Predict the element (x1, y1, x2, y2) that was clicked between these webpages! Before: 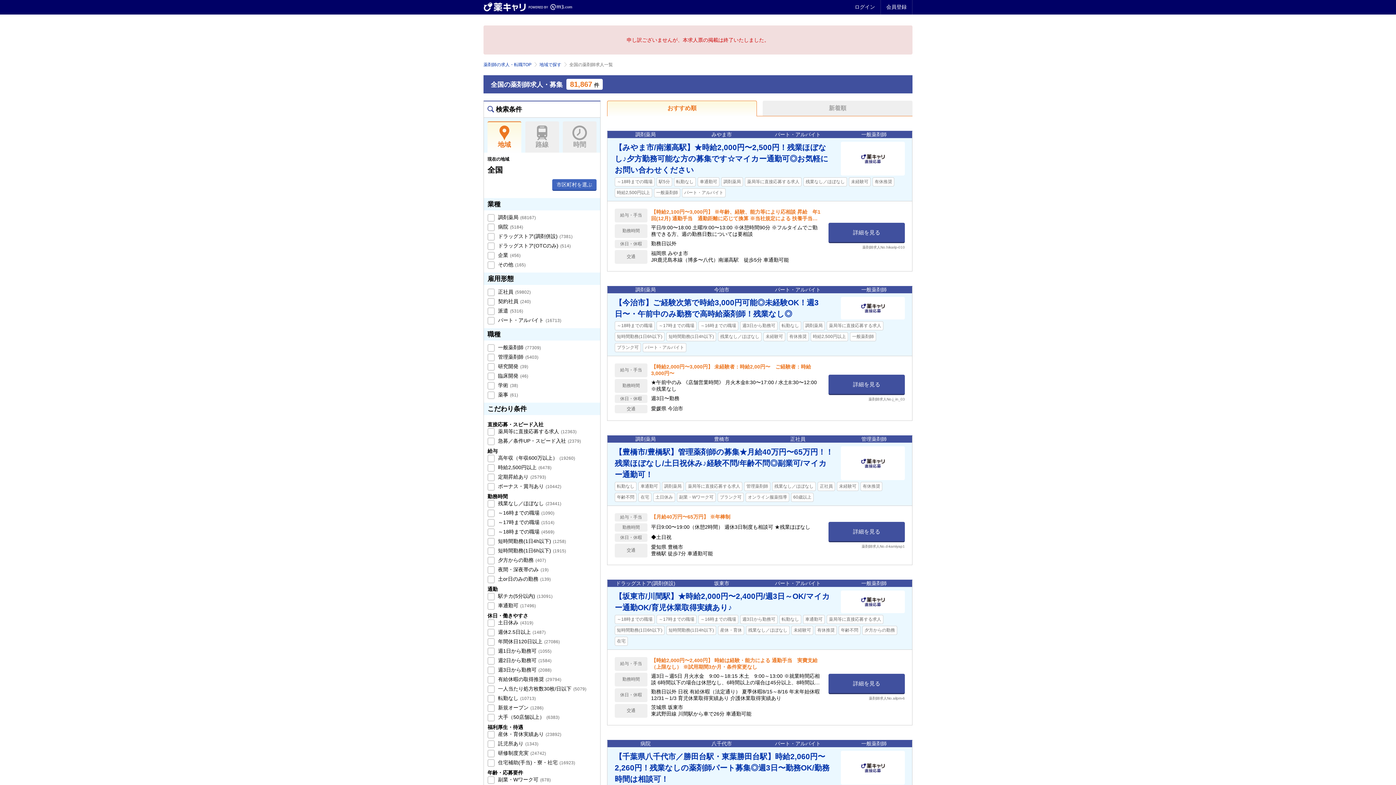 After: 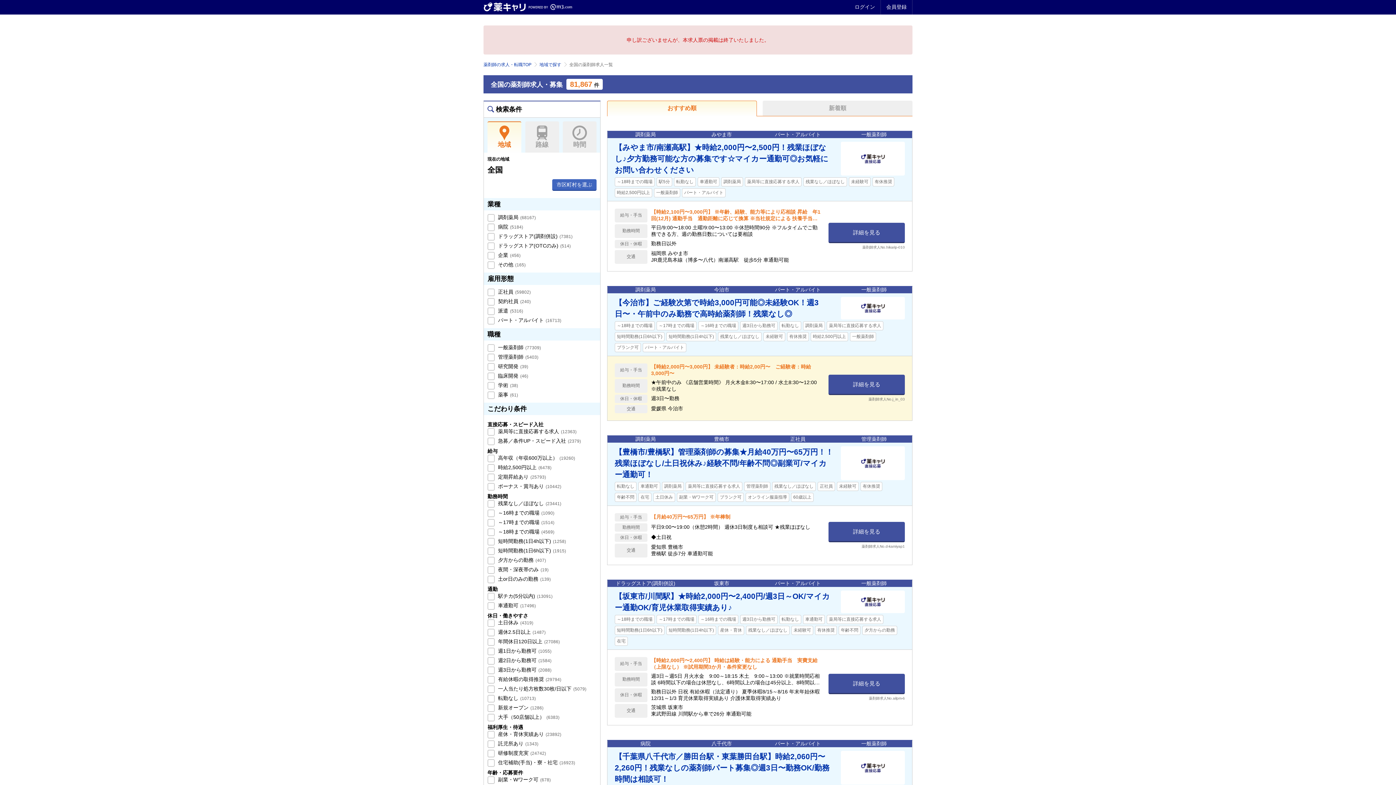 Action: label: 給与・手当	
【時給2,000円〜3,000円】 未経験者：時給2,00円〜　ご経験者：時給3,000円〜

勤務時間	
★午前中のみ 《店舗営業時間》 月火木金8:30〜17:00 / 水土8:30〜12:00 ※残業なし

休日・休暇	
週3日〜勤務

交通	
愛媛県 今治市
 bbox: (614, 361, 821, 415)